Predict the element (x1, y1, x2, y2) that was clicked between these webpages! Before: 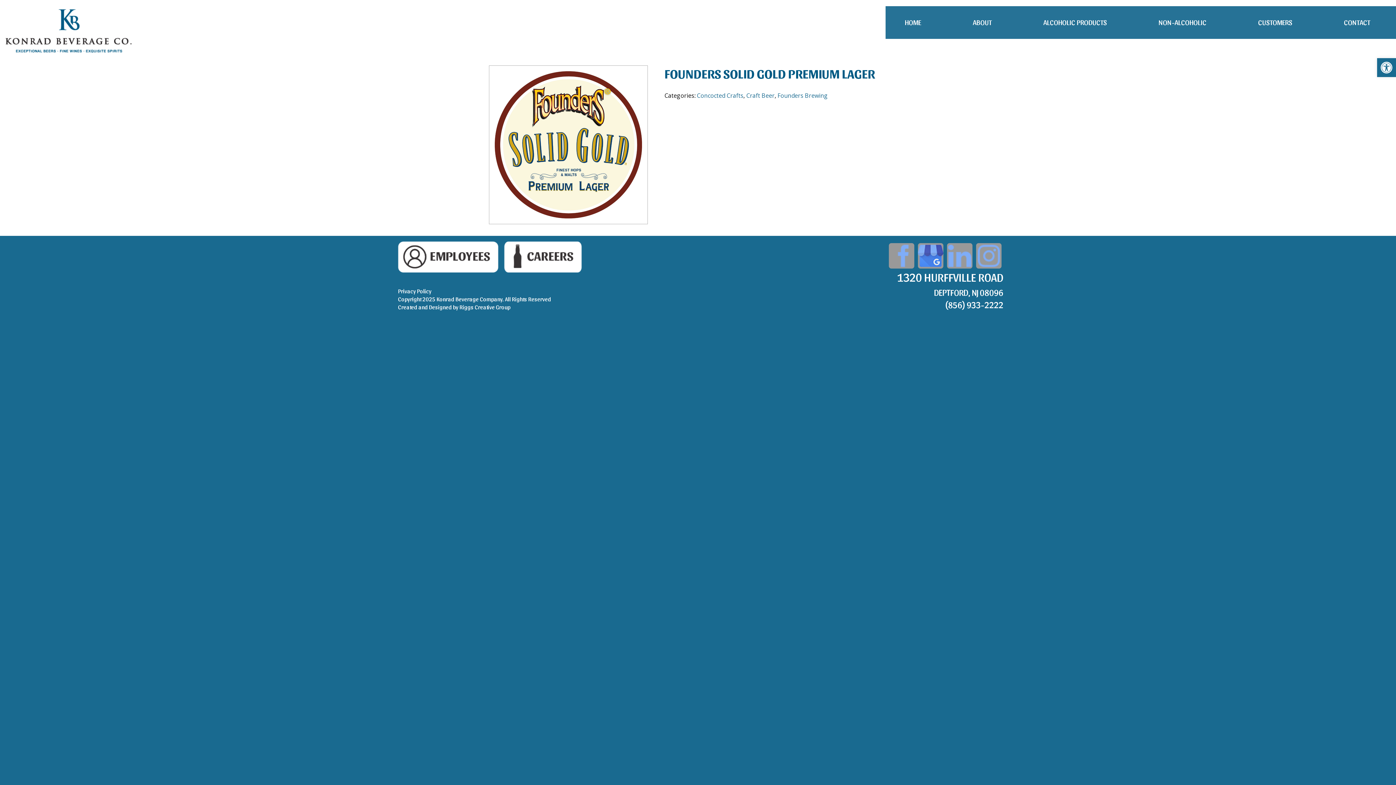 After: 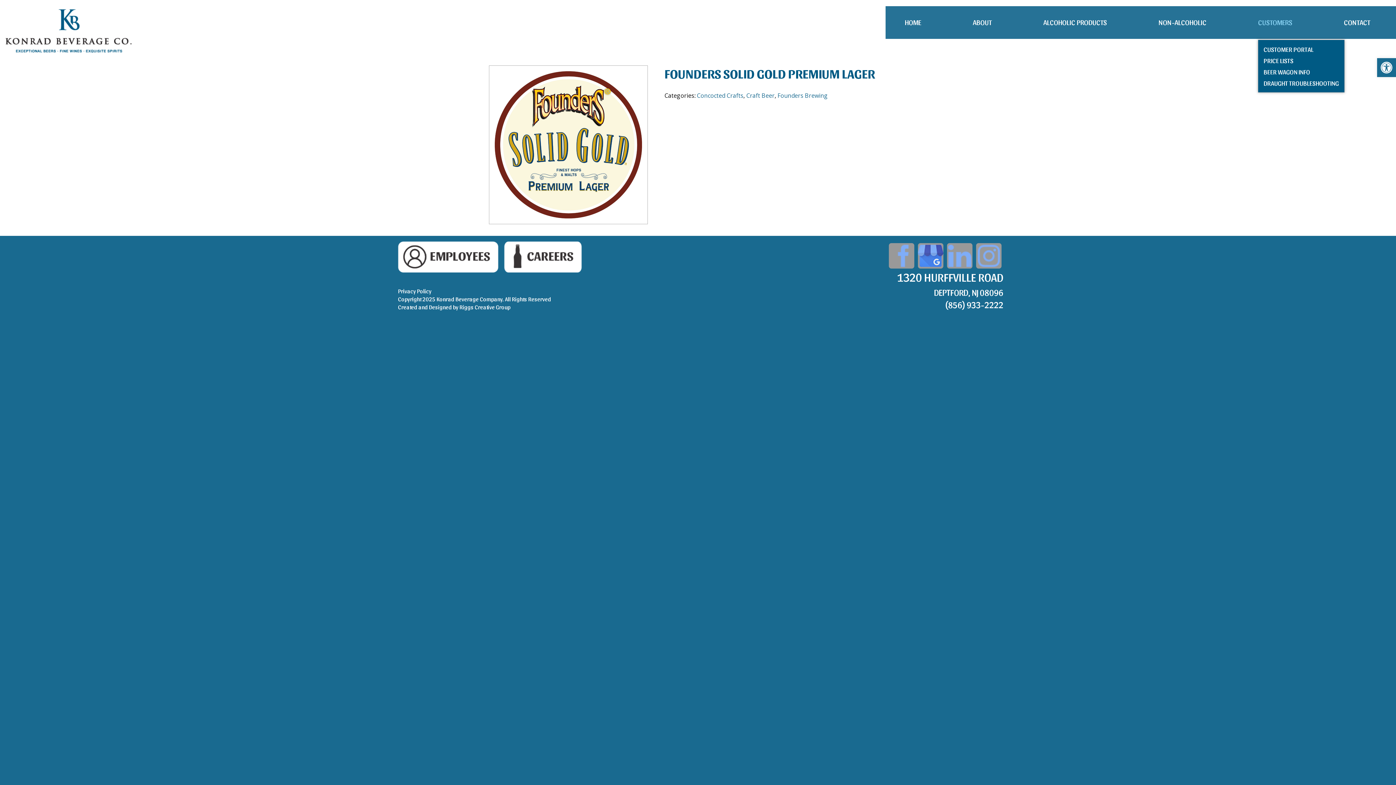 Action: label: CUSTOMERS bbox: (1232, 17, 1318, 27)